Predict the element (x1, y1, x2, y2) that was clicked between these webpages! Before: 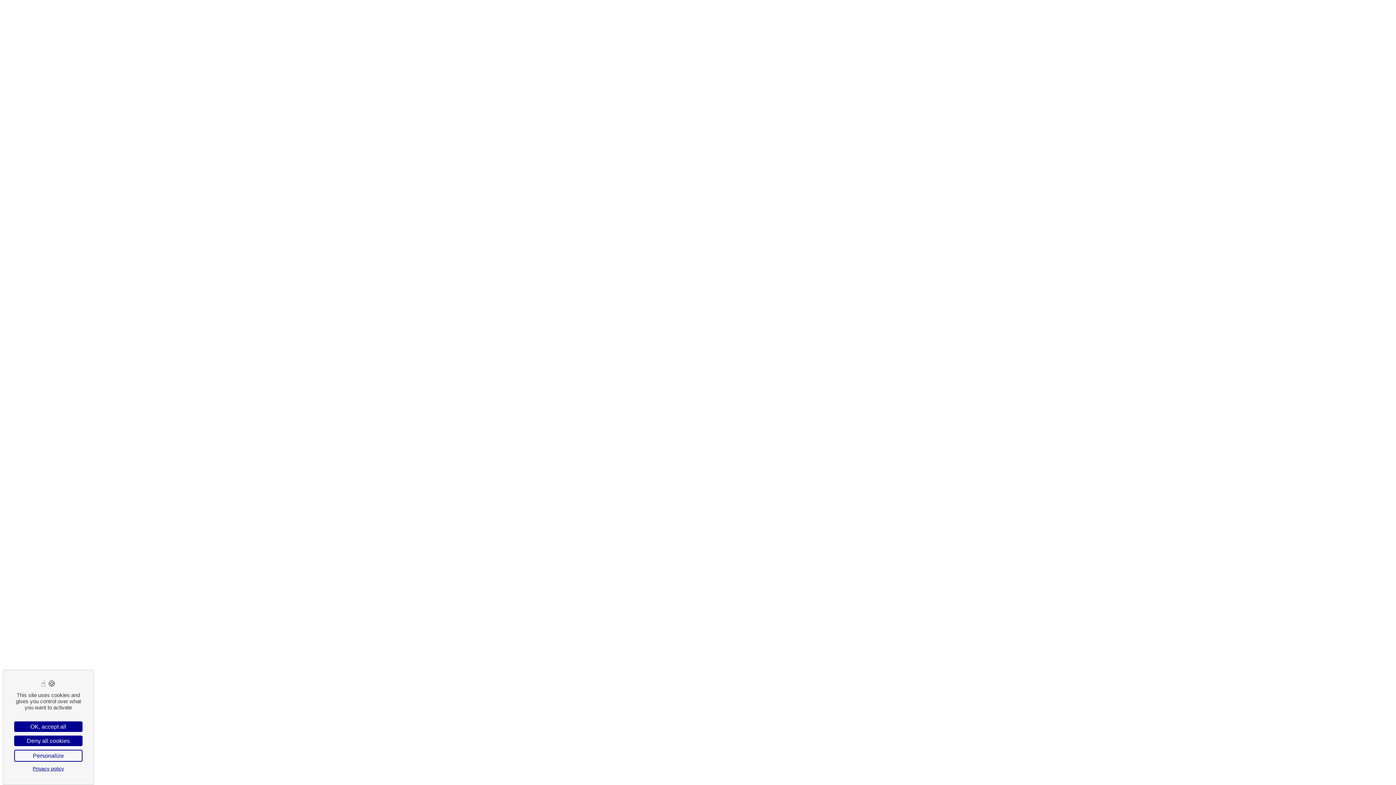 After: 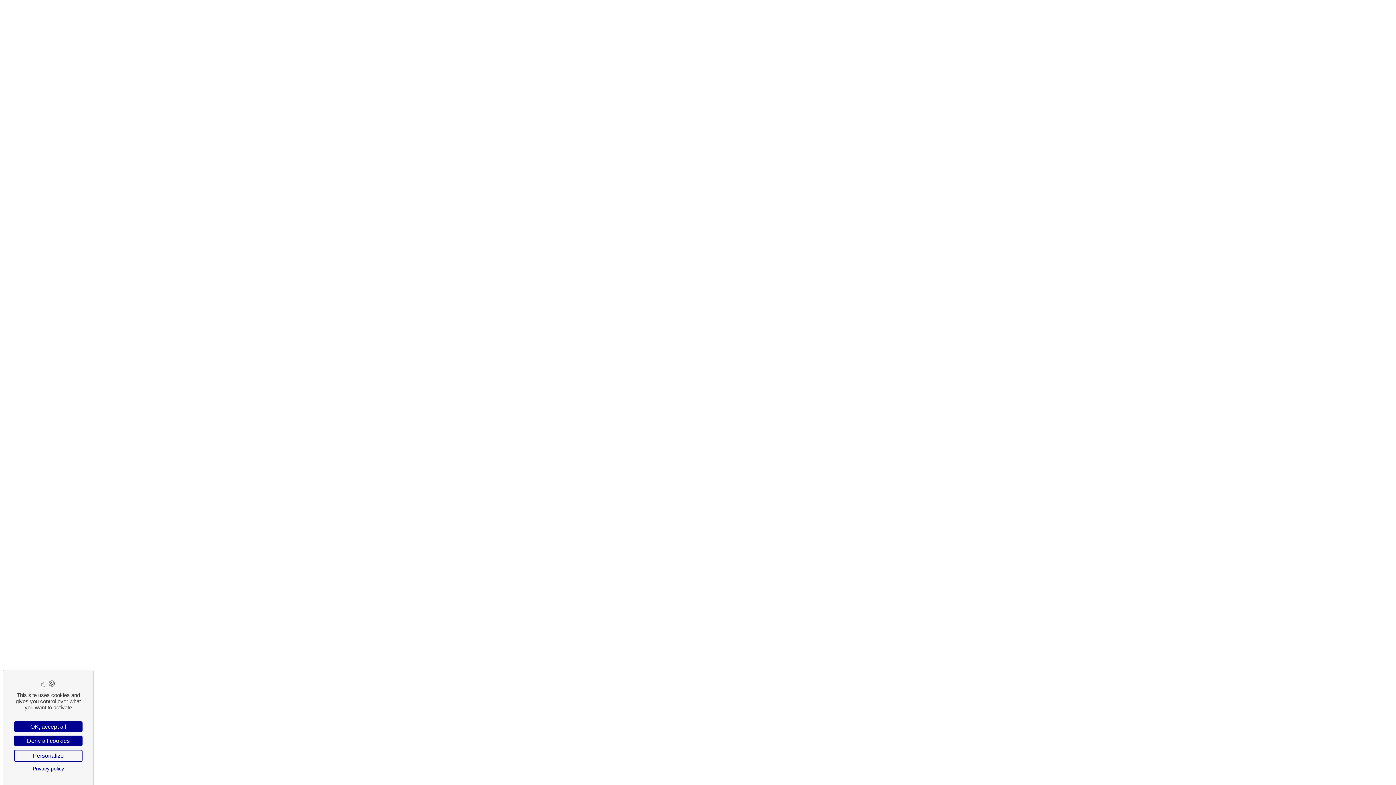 Action: bbox: (14, 765, 82, 772) label: Privacy policy